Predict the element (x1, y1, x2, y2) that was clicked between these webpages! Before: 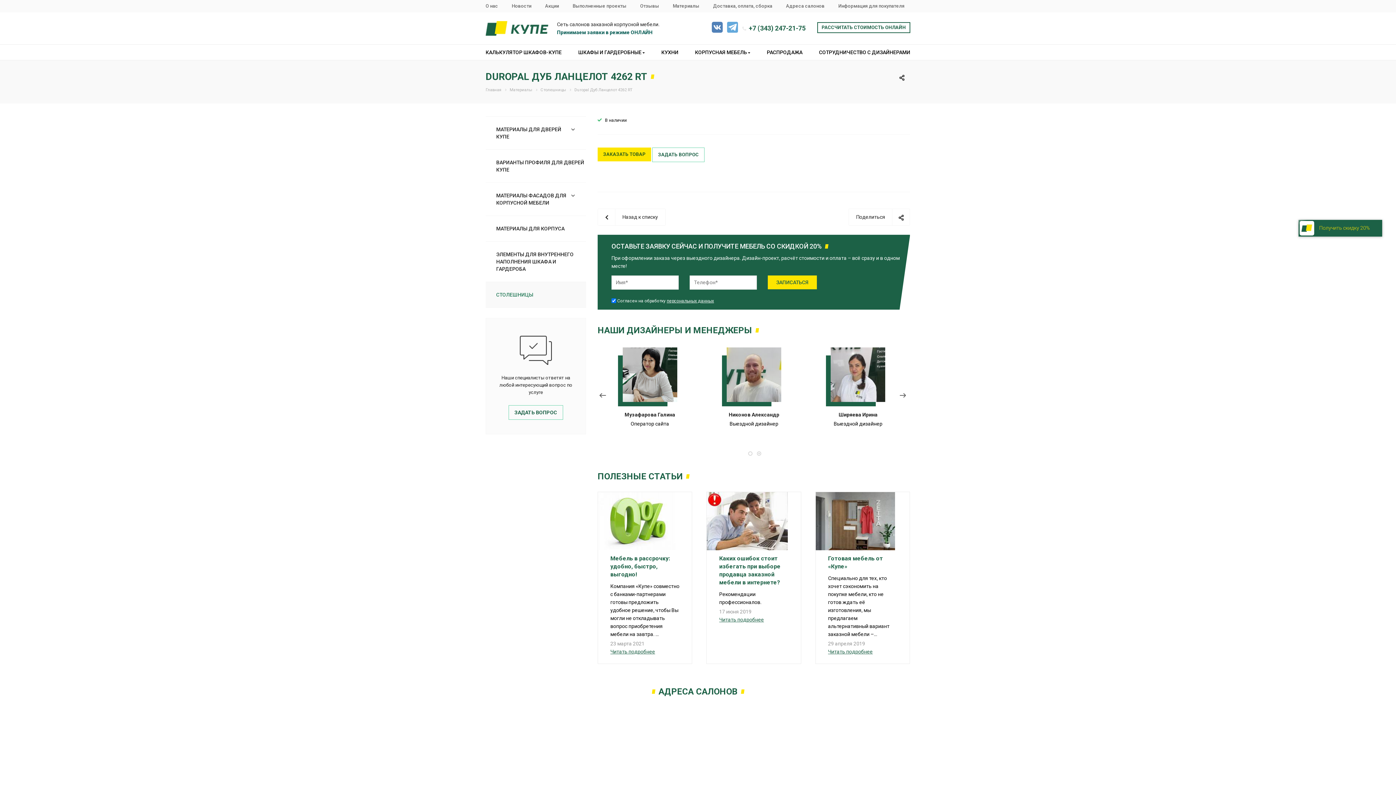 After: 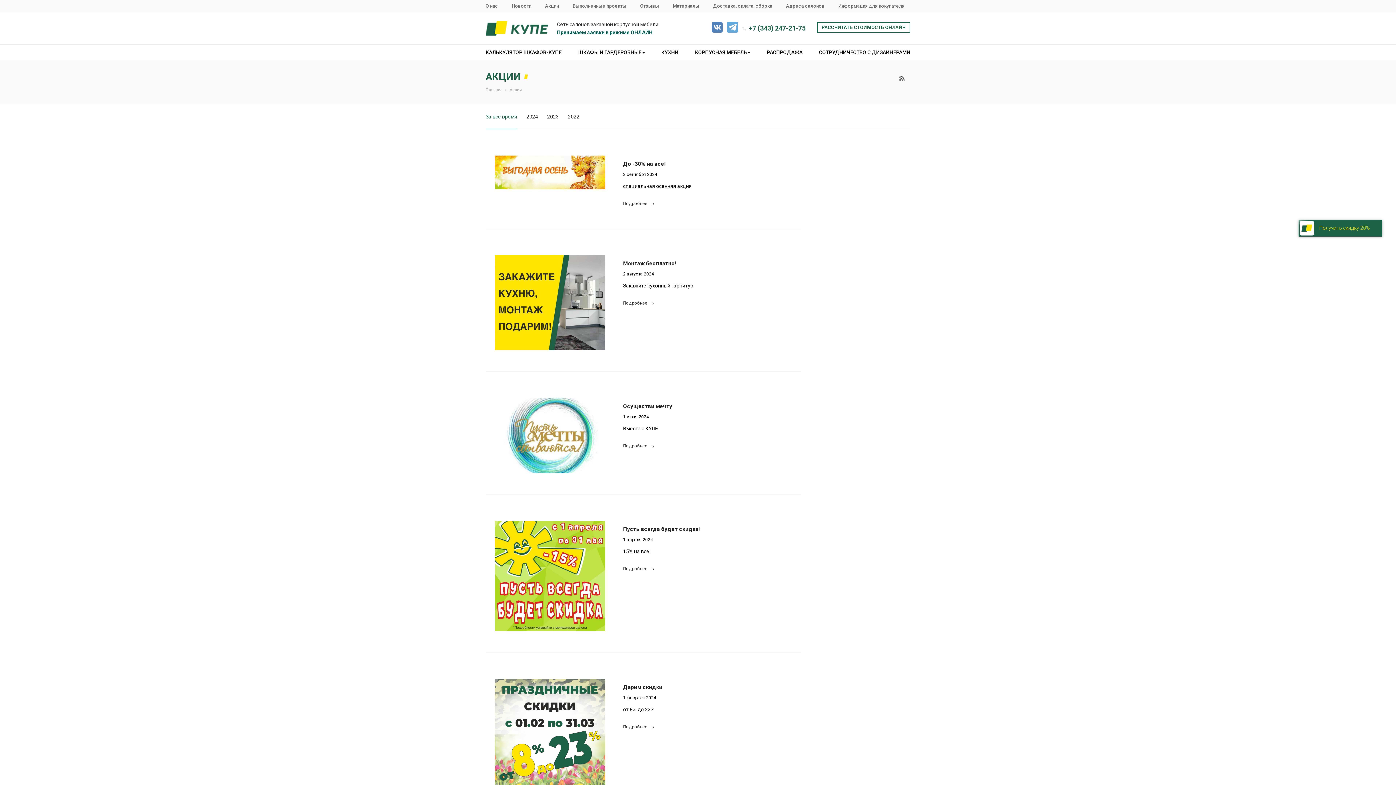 Action: bbox: (545, 0, 559, 12) label: Акции